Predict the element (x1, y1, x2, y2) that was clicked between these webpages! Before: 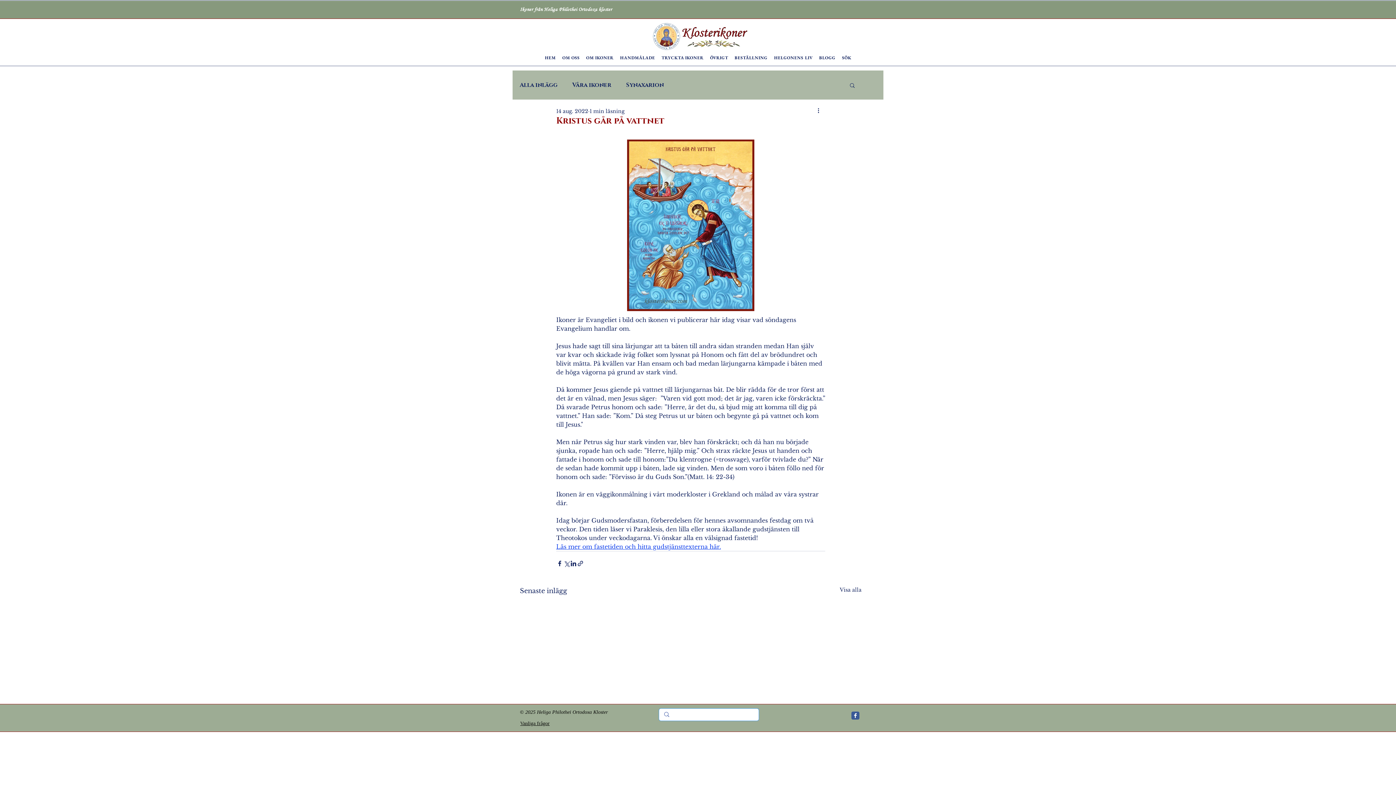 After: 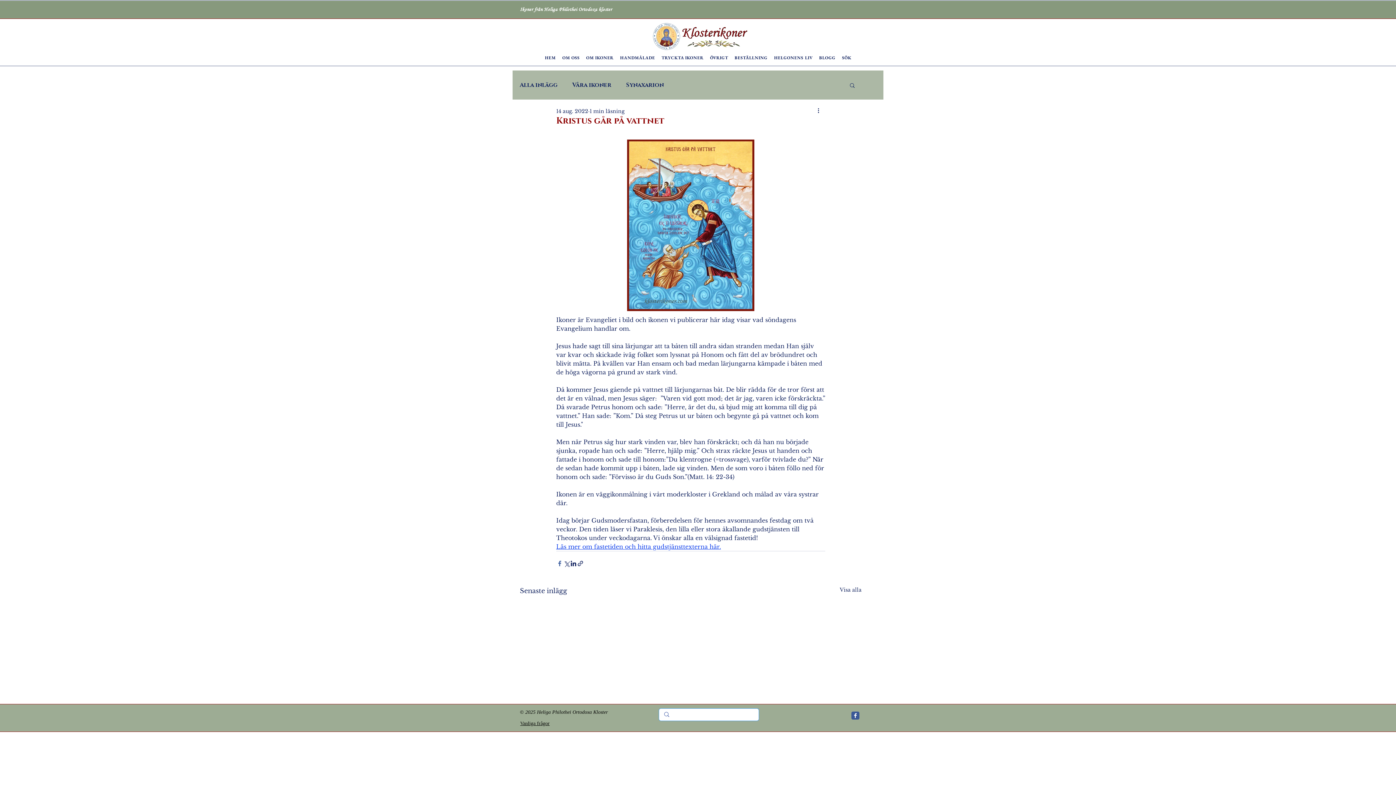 Action: bbox: (556, 560, 563, 567) label: Dela via Facebook